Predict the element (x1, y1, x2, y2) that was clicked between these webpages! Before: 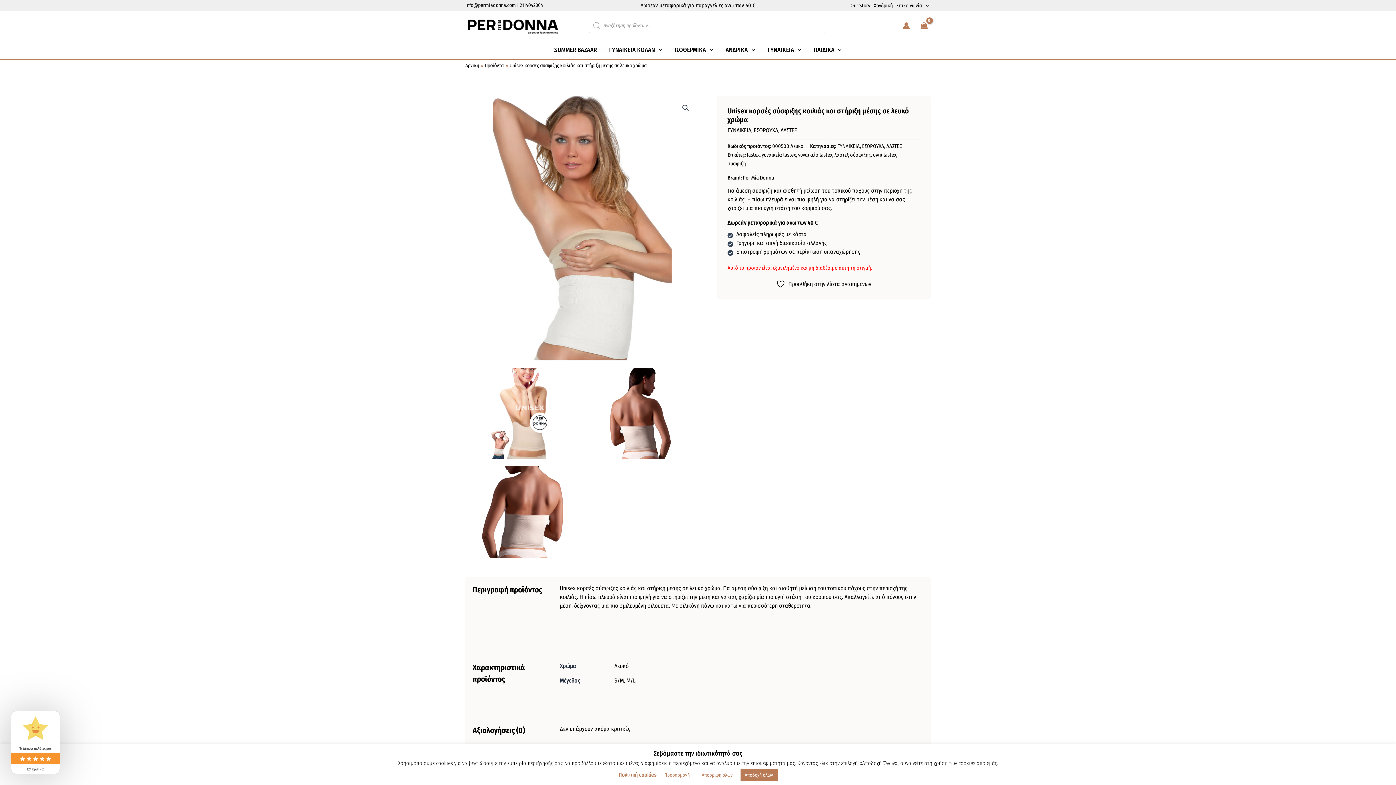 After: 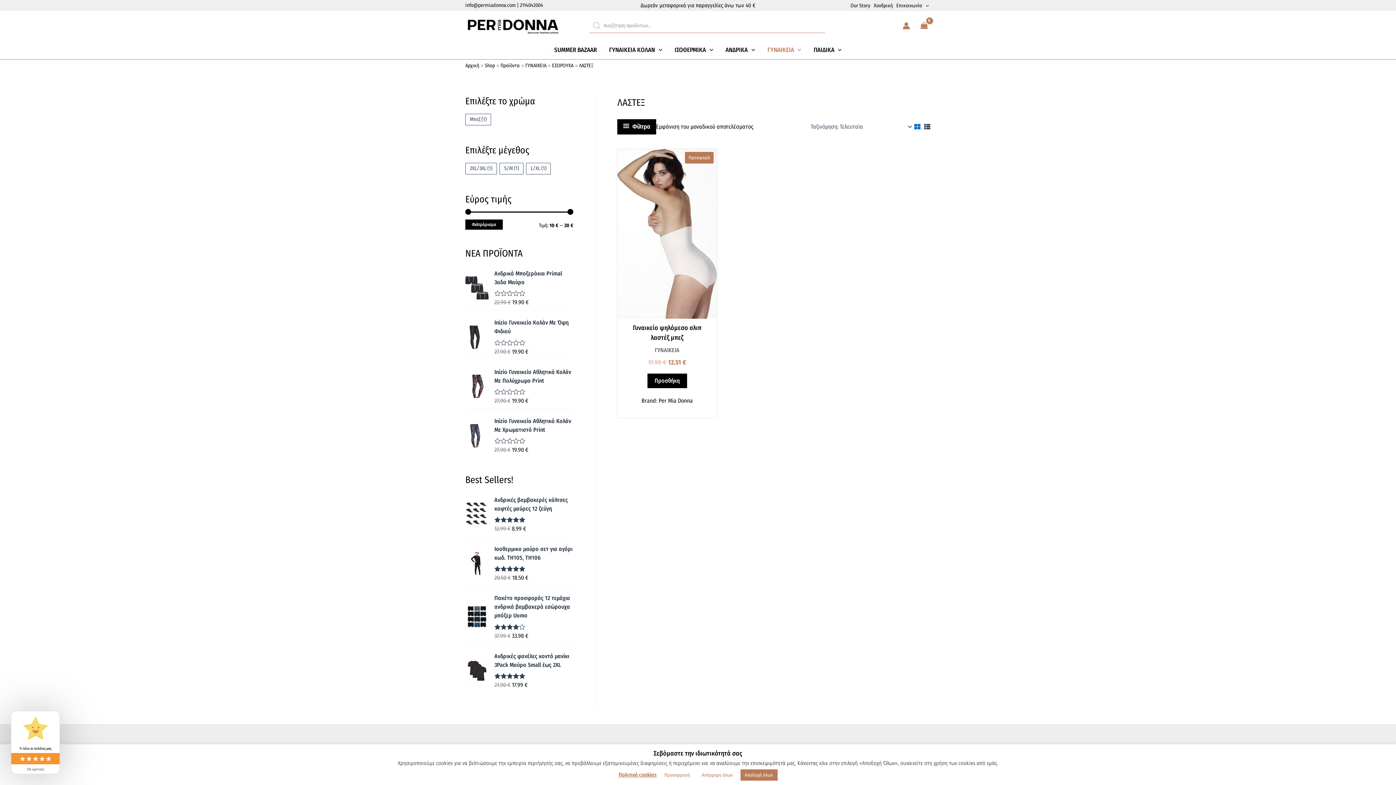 Action: bbox: (780, 126, 797, 133) label: ΛΑΣΤΕΞ